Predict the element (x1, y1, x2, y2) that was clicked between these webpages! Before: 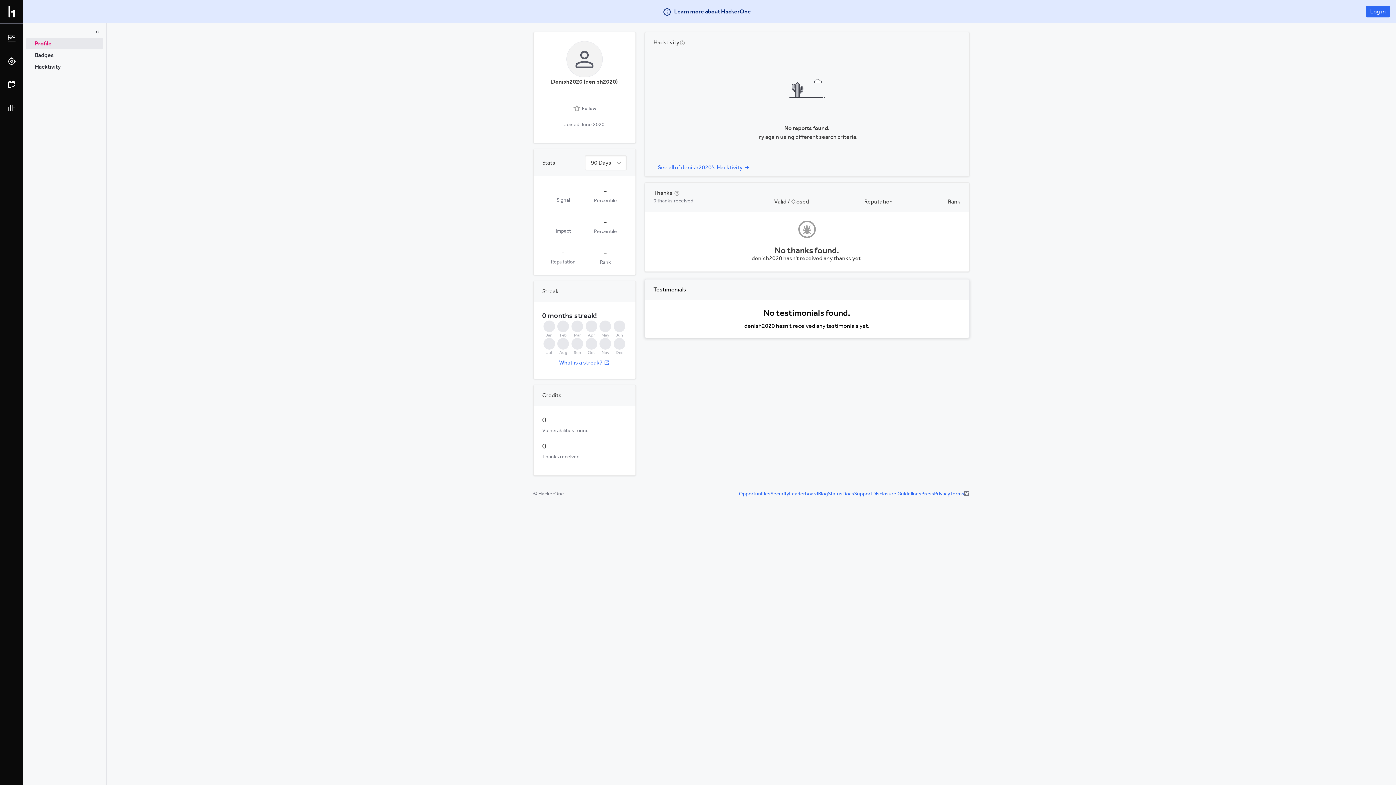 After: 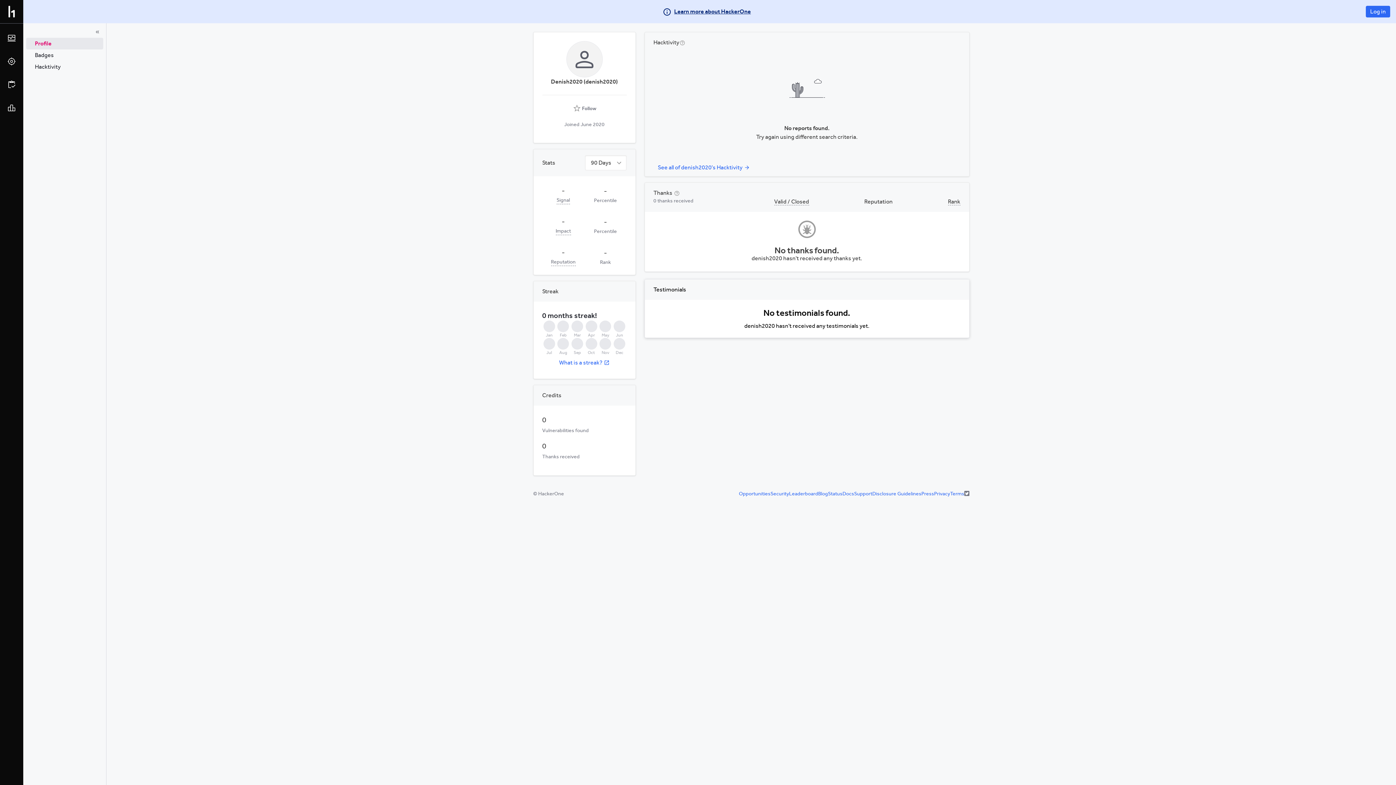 Action: bbox: (662, 7, 751, 16) label: Learn more about HackerOne